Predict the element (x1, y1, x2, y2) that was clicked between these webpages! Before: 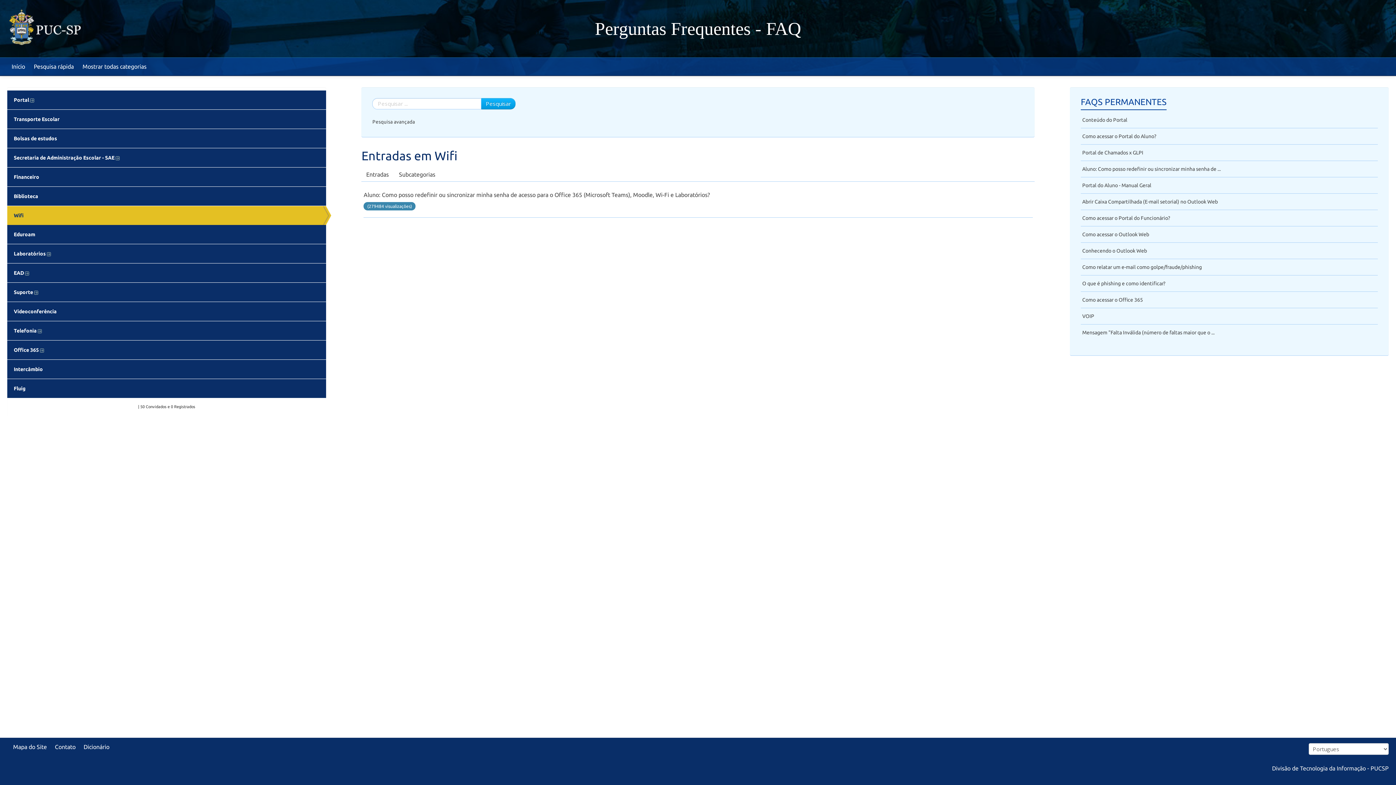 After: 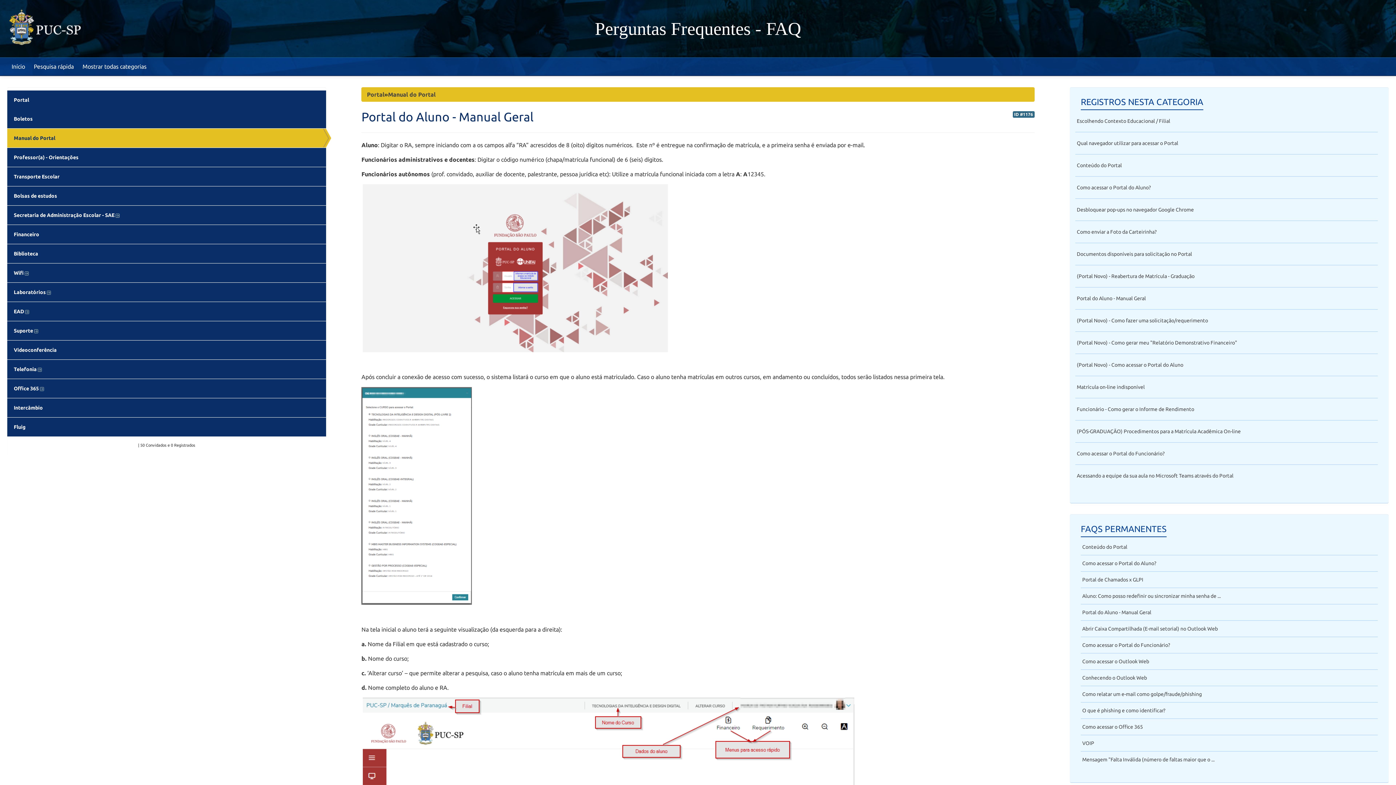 Action: label: Portal do Aluno - Manual Geral bbox: (1082, 182, 1151, 188)